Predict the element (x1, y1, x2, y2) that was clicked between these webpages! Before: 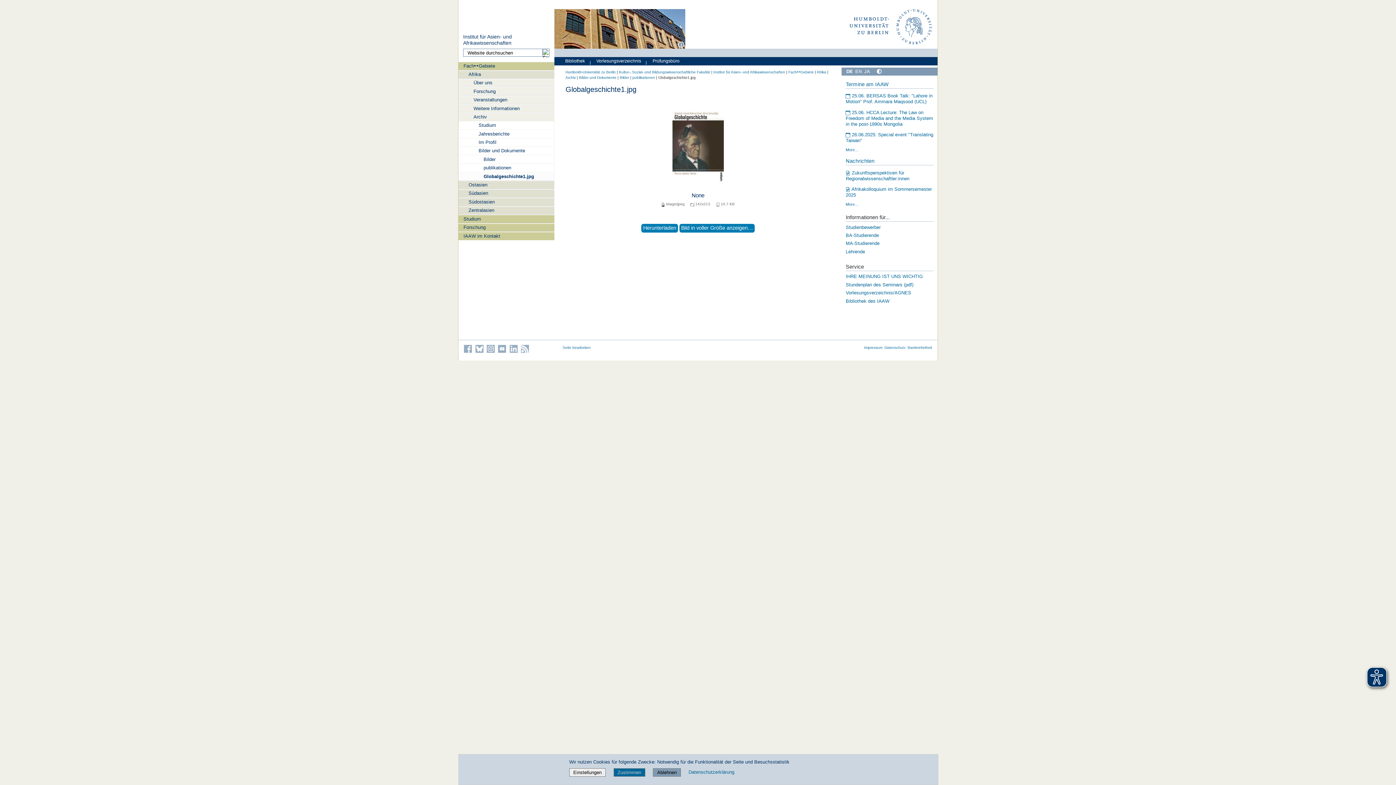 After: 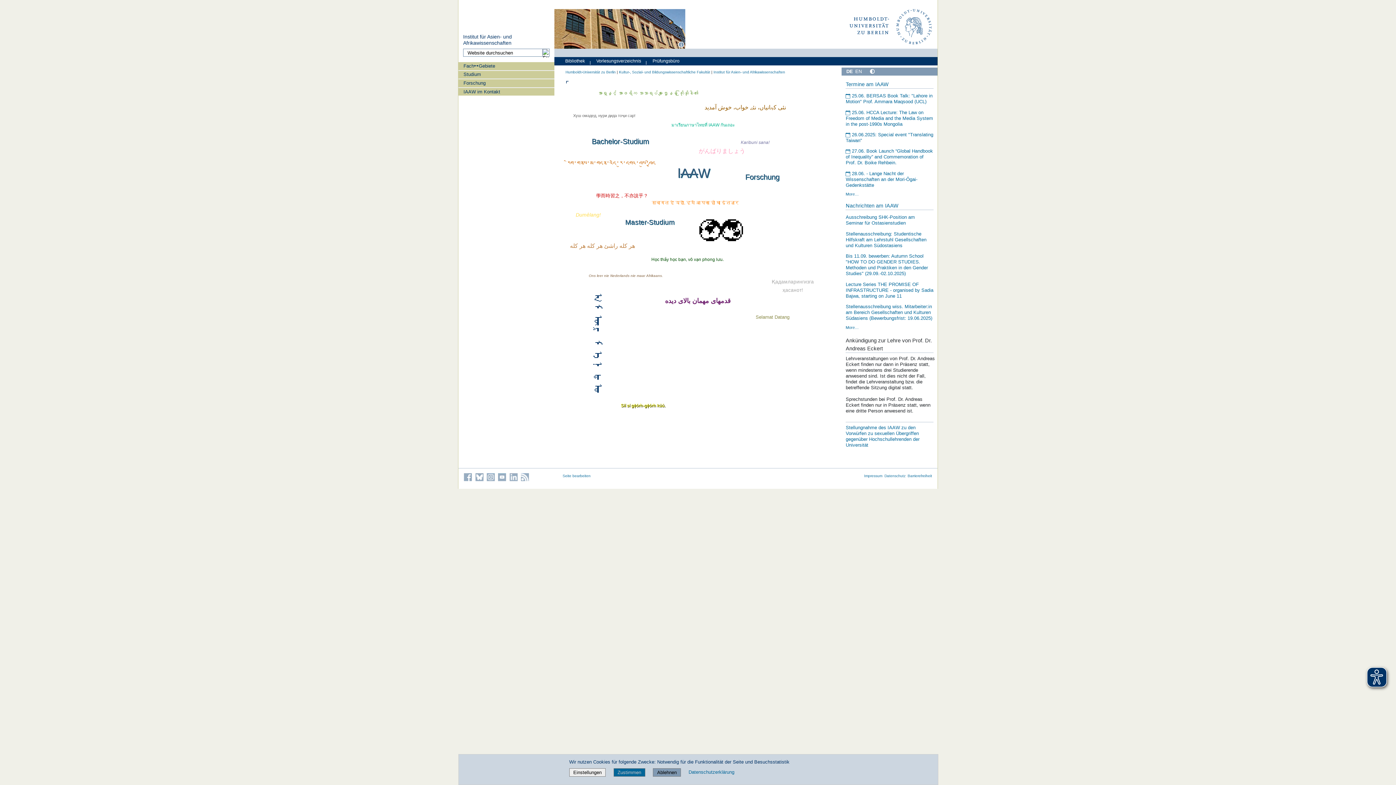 Action: label: Institut für Asien- und Afrikawissenschaften bbox: (713, 70, 785, 74)